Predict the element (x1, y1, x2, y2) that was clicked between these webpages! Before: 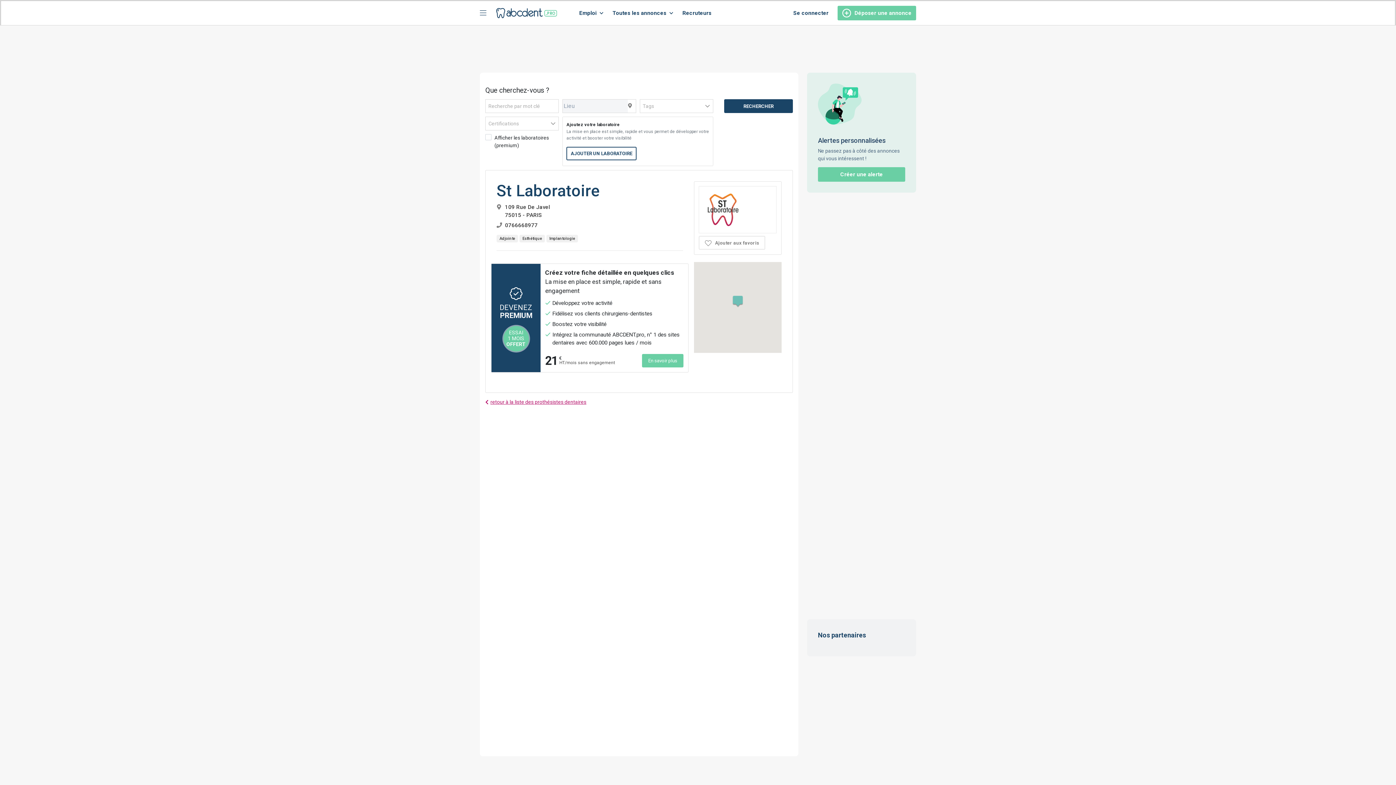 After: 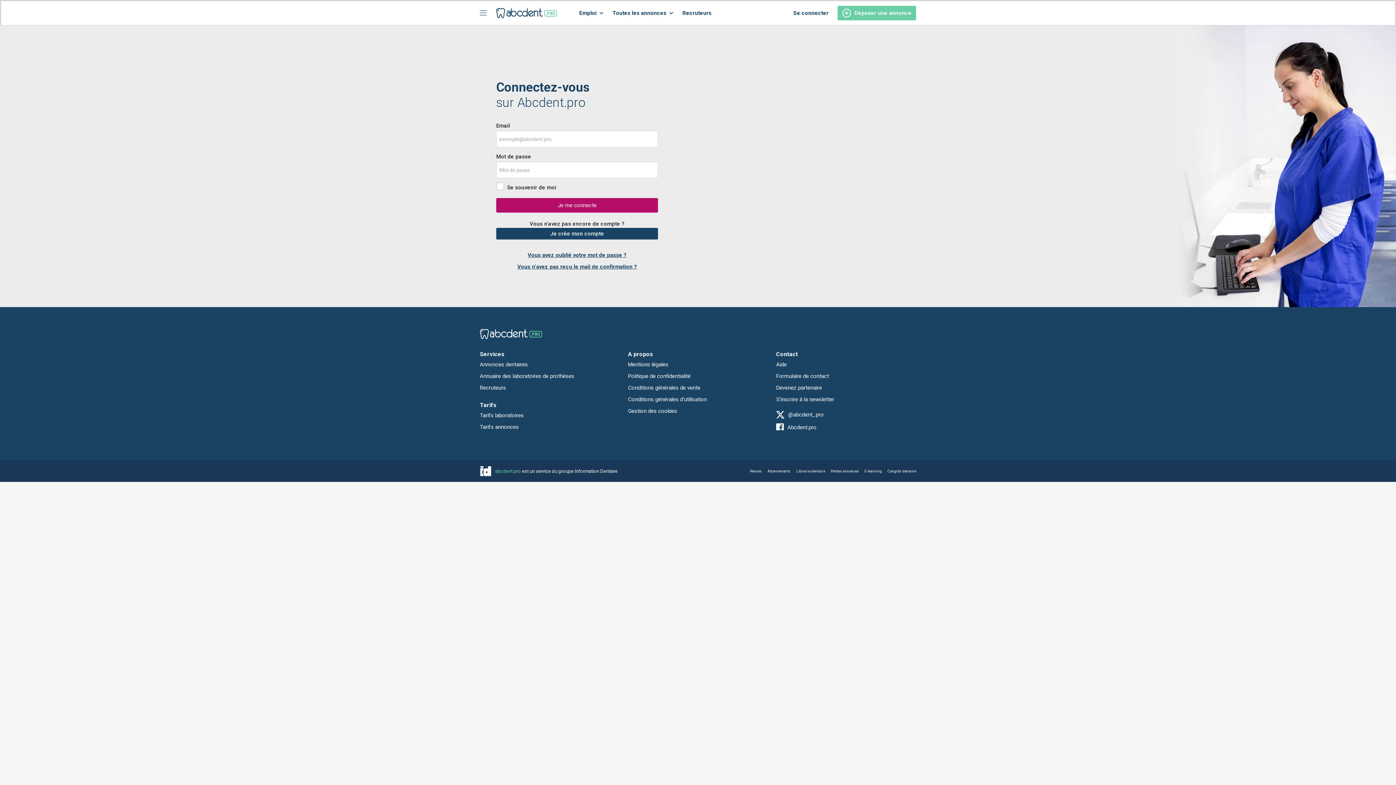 Action: bbox: (698, 236, 765, 249) label: Ajouter aux favoris